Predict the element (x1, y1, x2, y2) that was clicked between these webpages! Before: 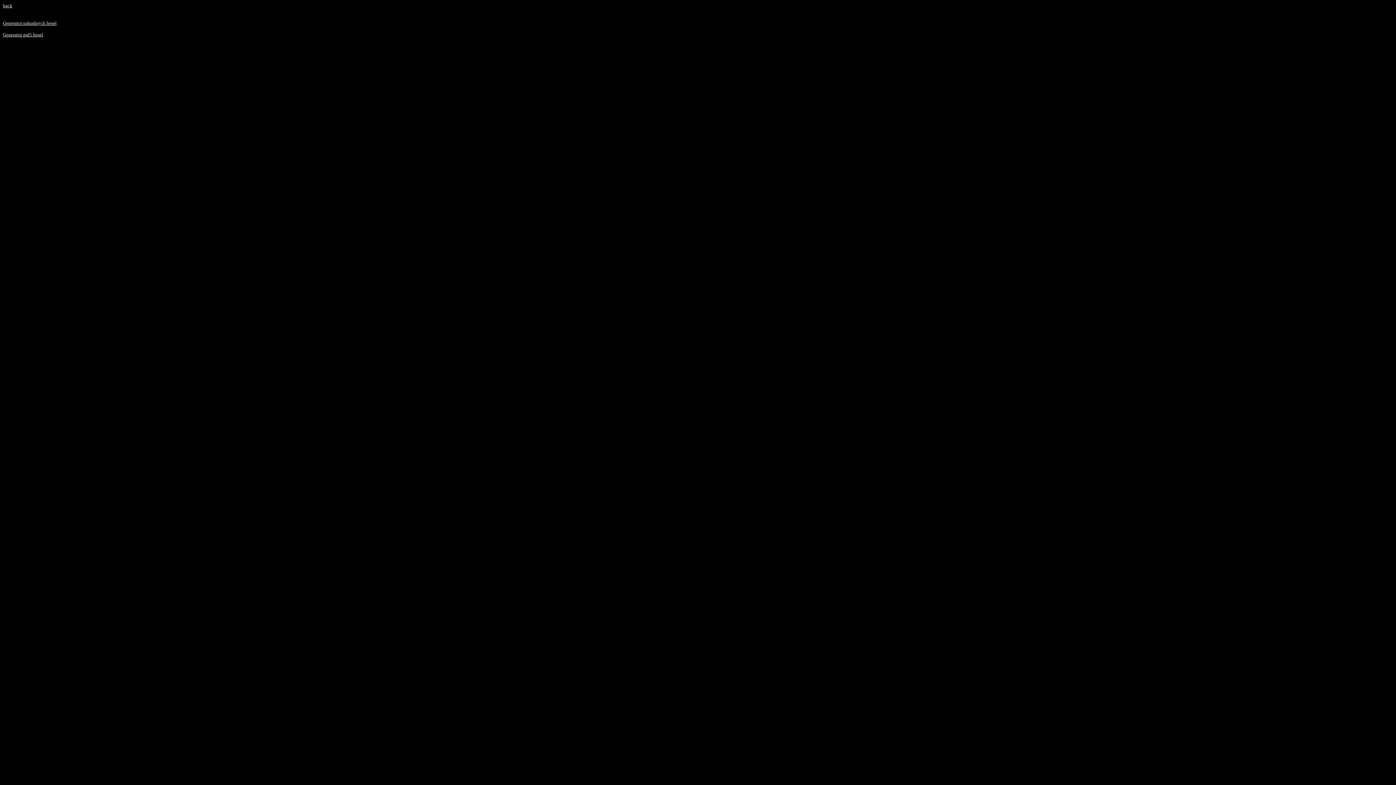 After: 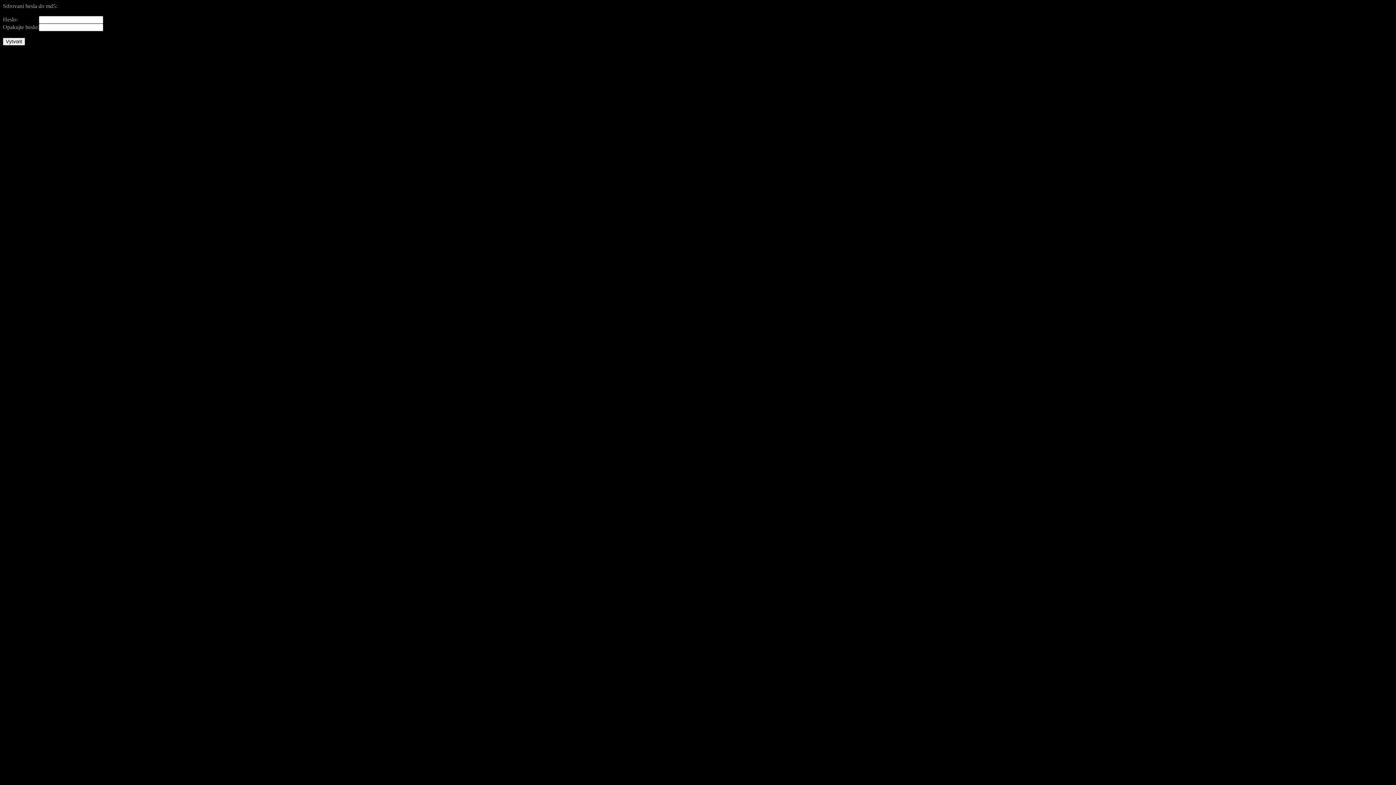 Action: bbox: (2, 32, 43, 37) label: Generator md5 hesel